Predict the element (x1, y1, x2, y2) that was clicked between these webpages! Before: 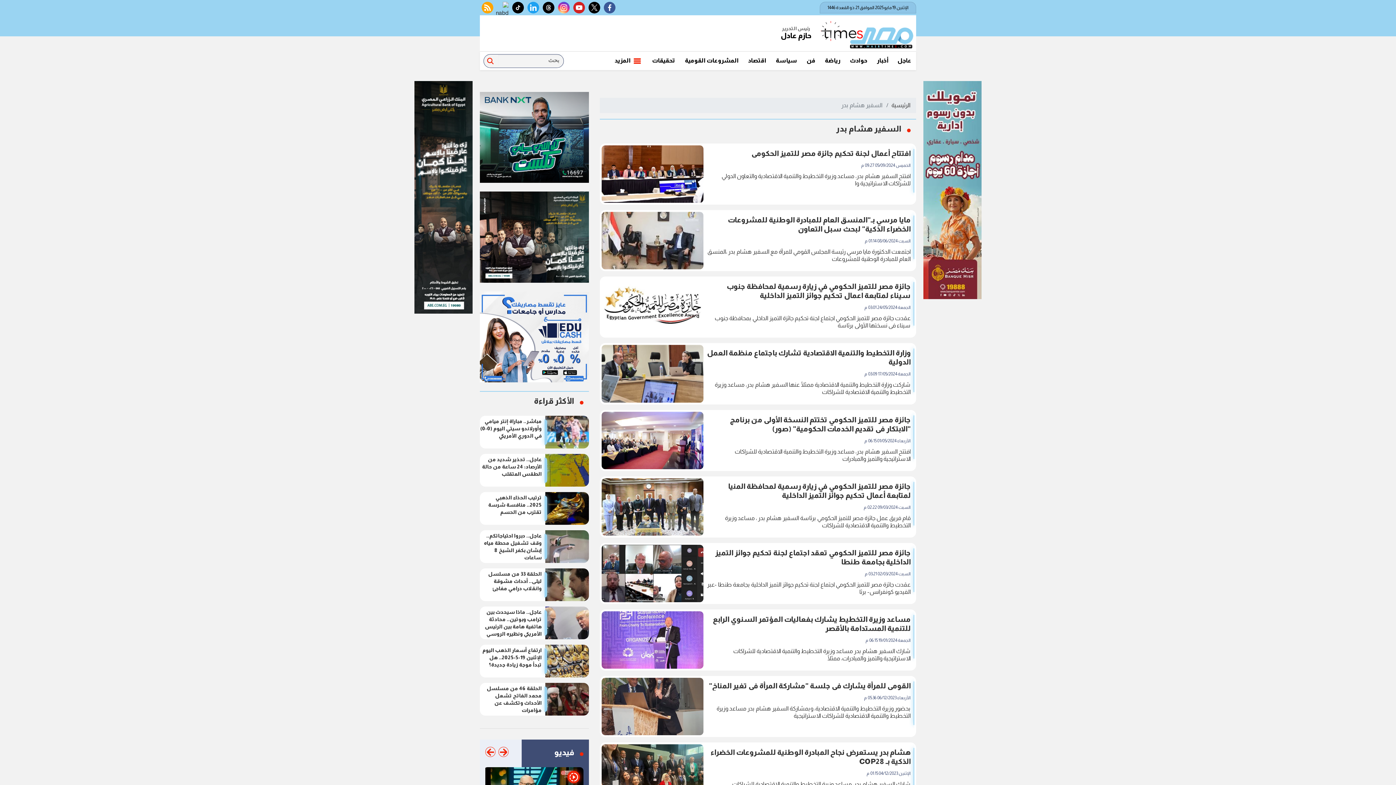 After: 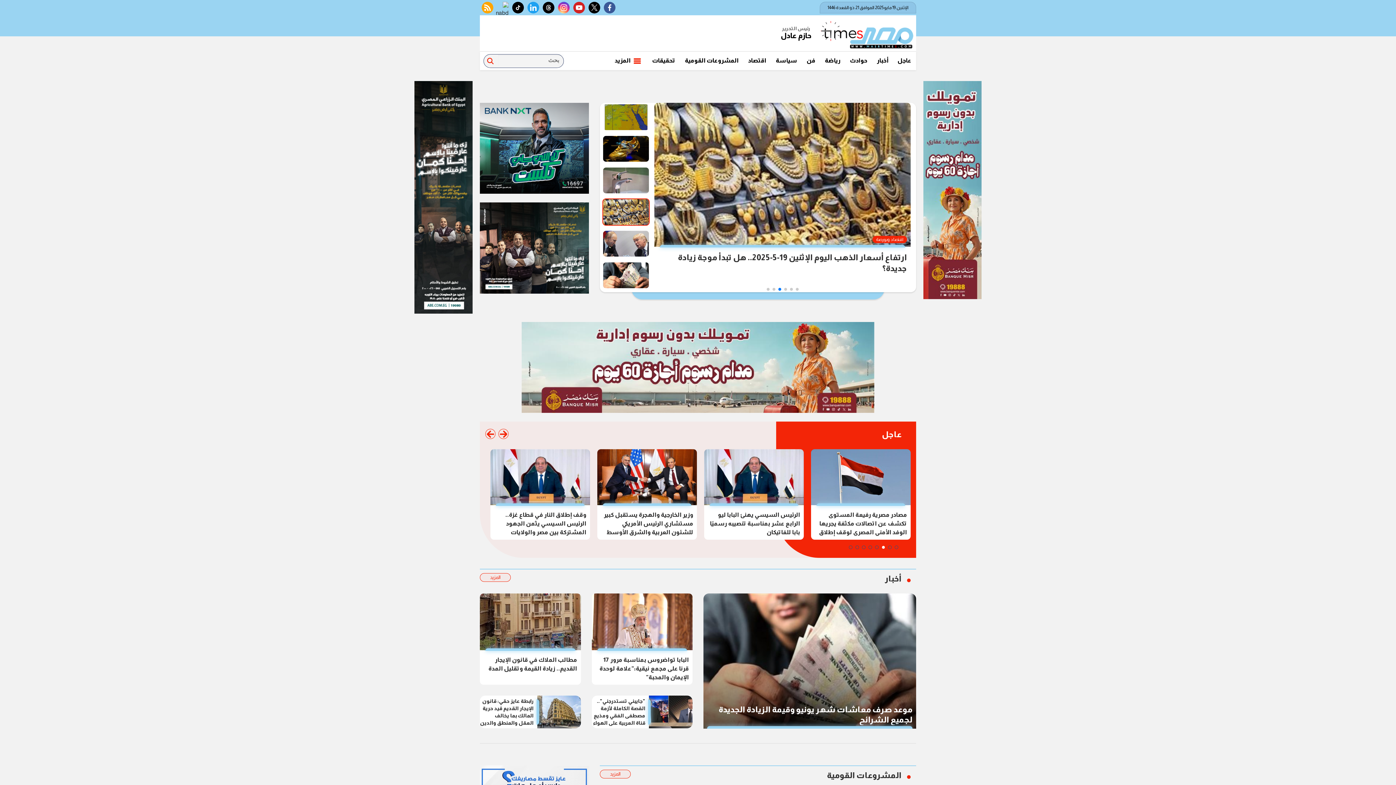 Action: label: الرئيسية bbox: (891, 102, 910, 108)